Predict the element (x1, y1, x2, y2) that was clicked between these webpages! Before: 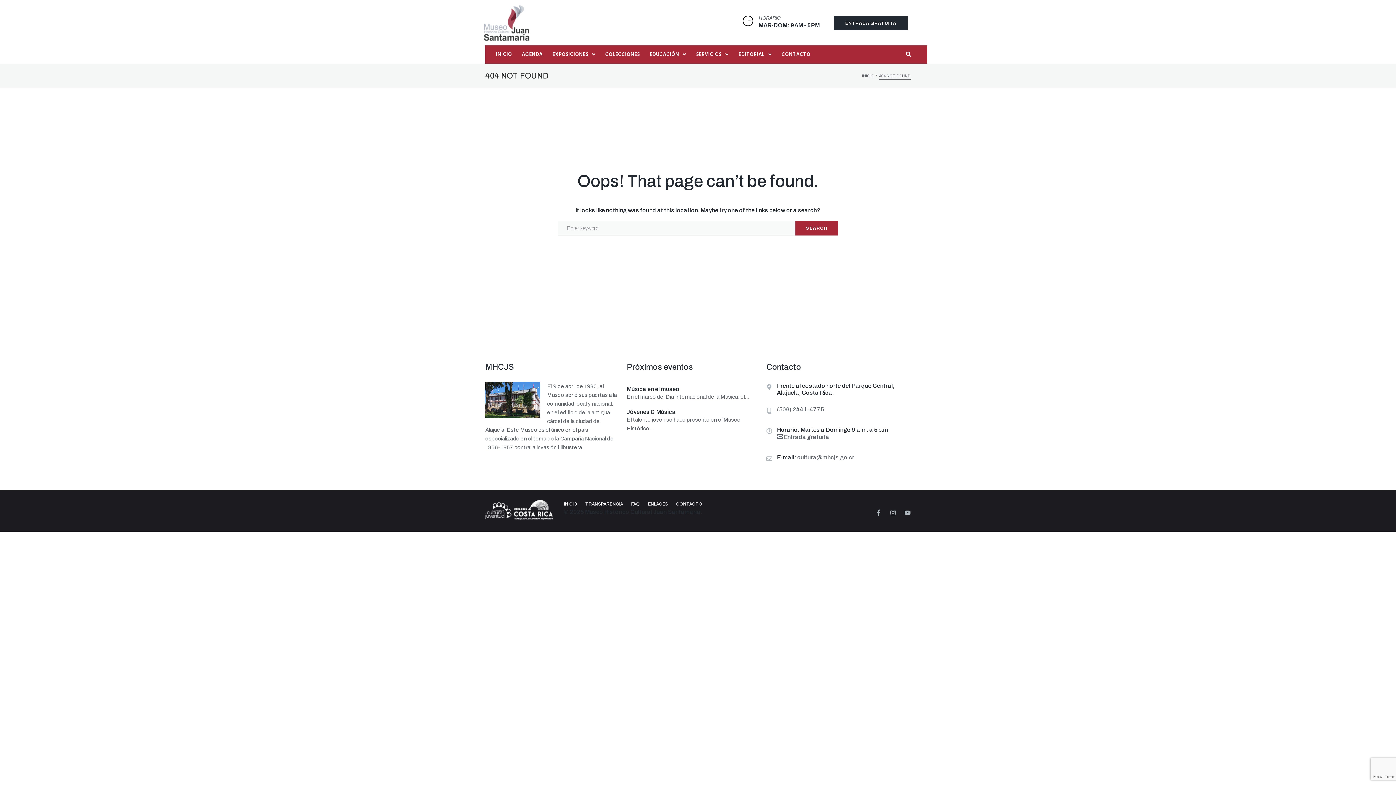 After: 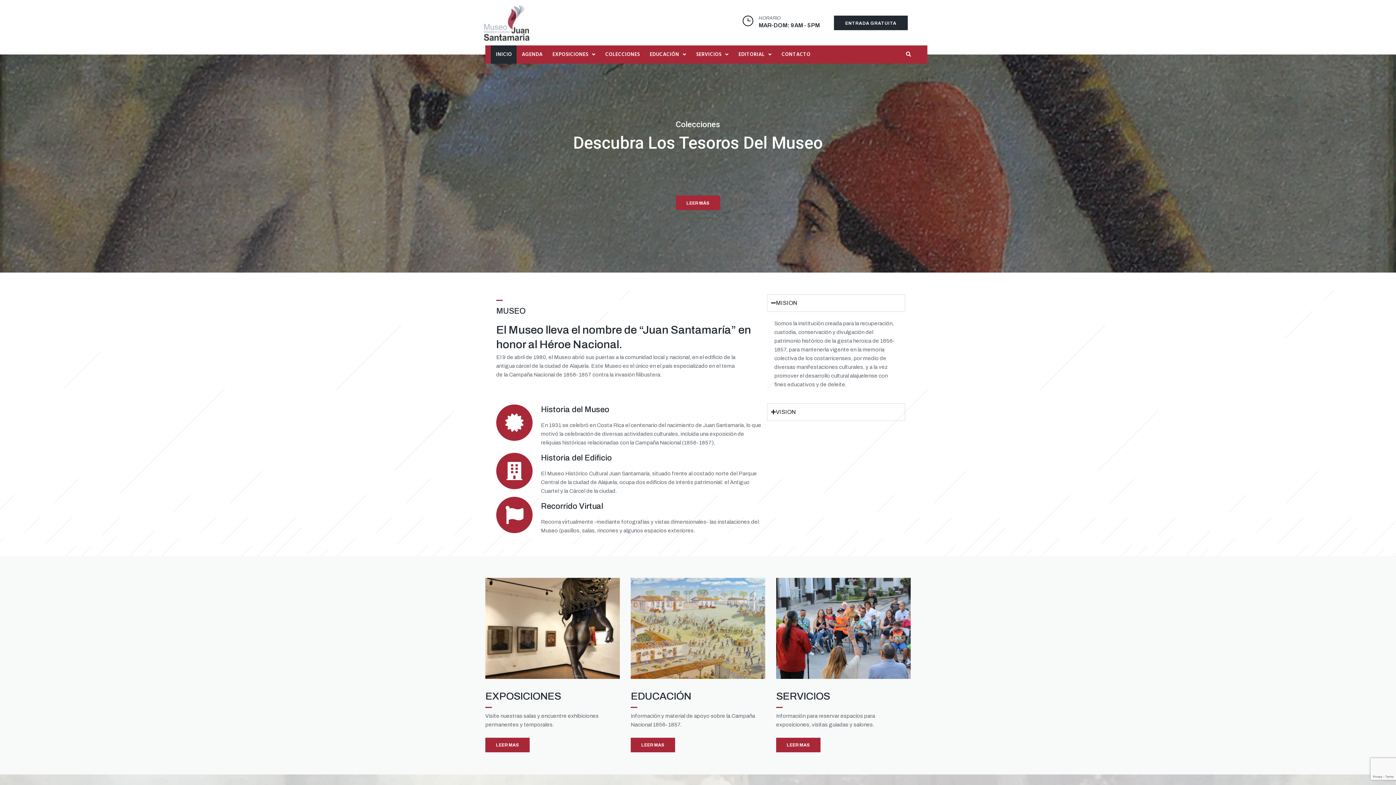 Action: bbox: (481, 499, 553, 522)